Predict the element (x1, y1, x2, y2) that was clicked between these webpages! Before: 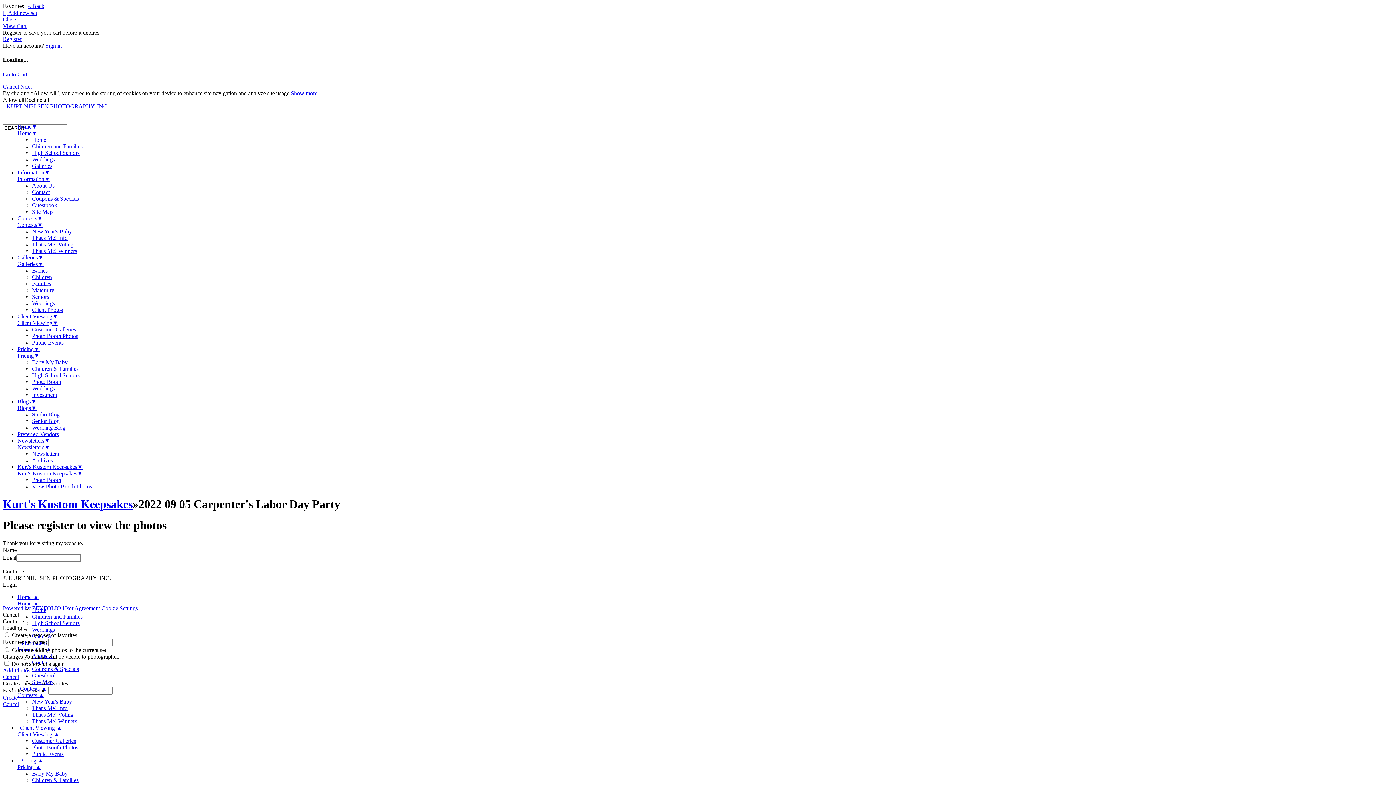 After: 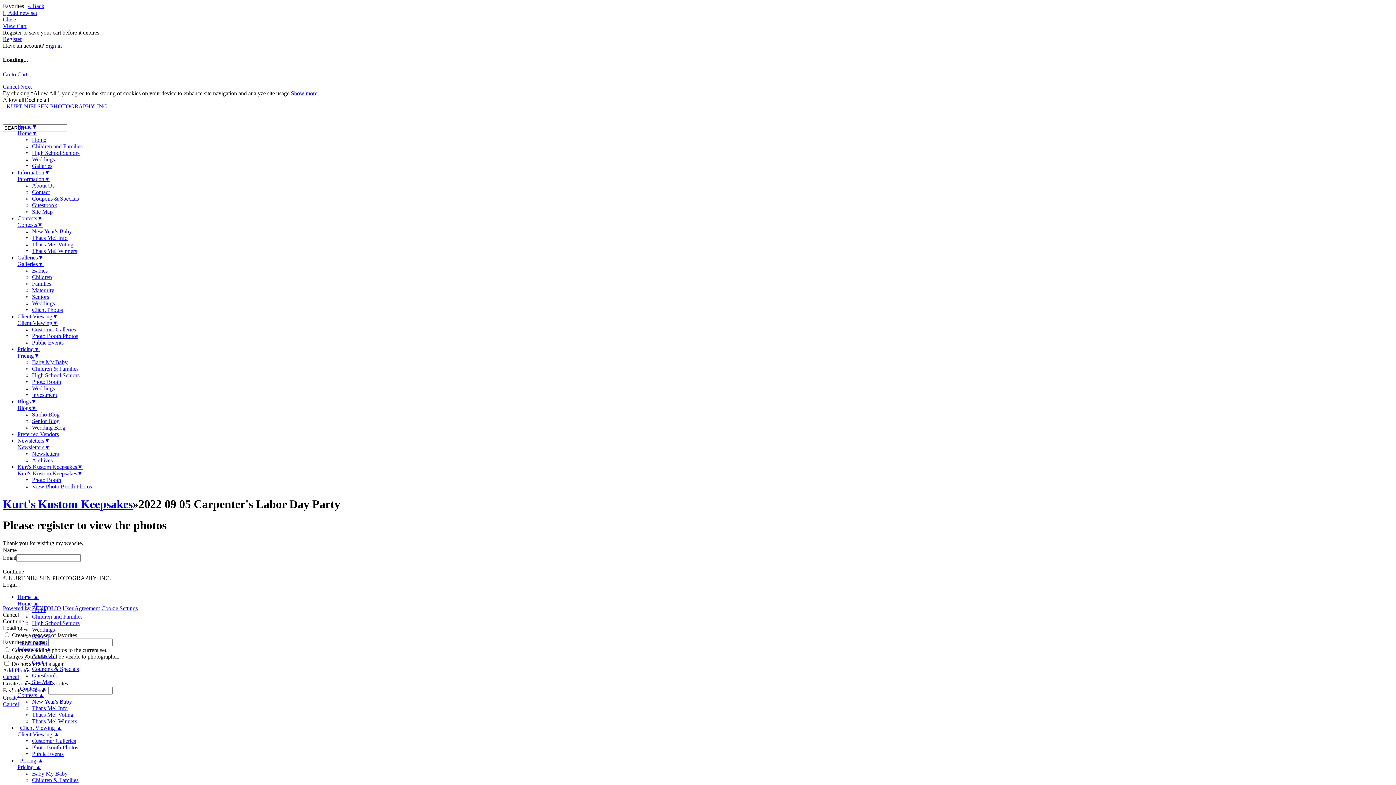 Action: bbox: (20, 725, 62, 731) label: Client Viewing ▲